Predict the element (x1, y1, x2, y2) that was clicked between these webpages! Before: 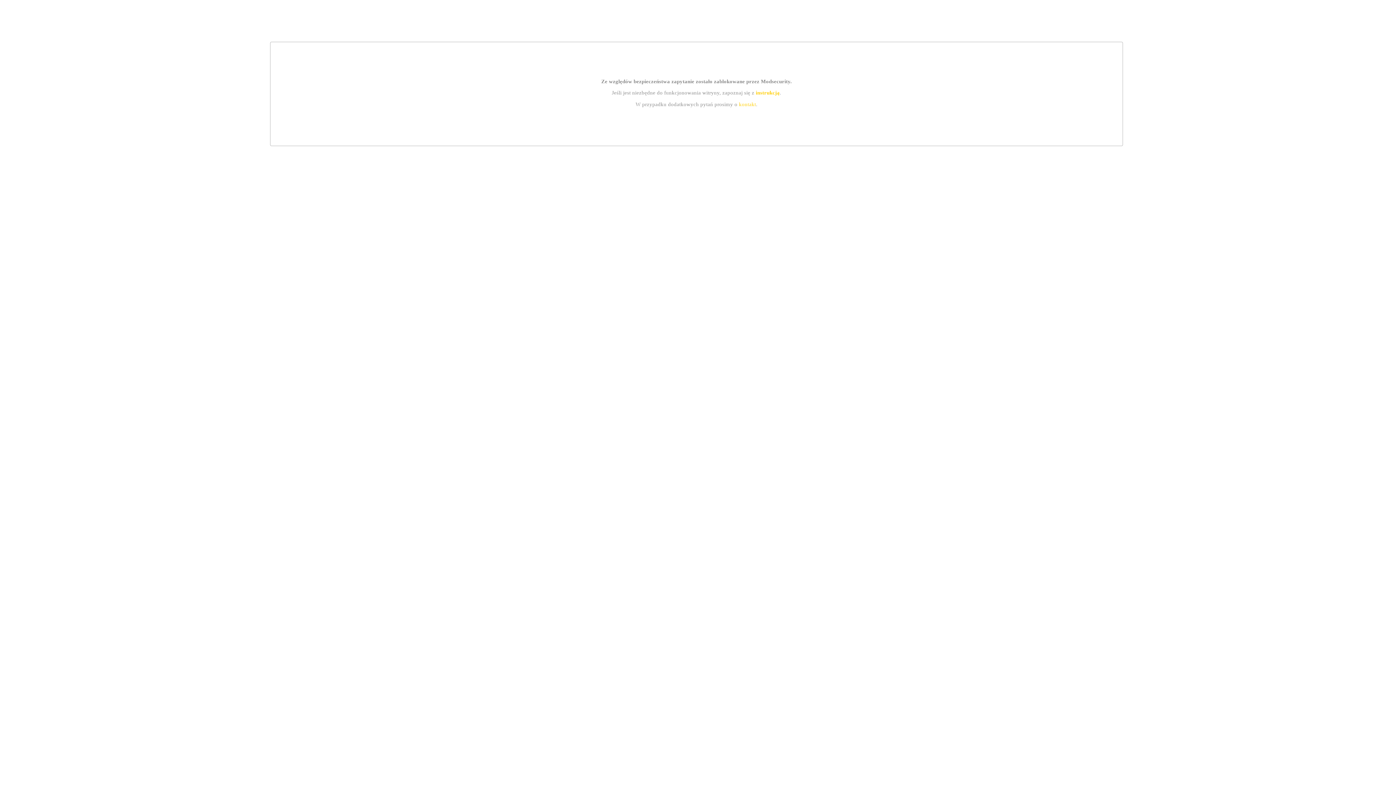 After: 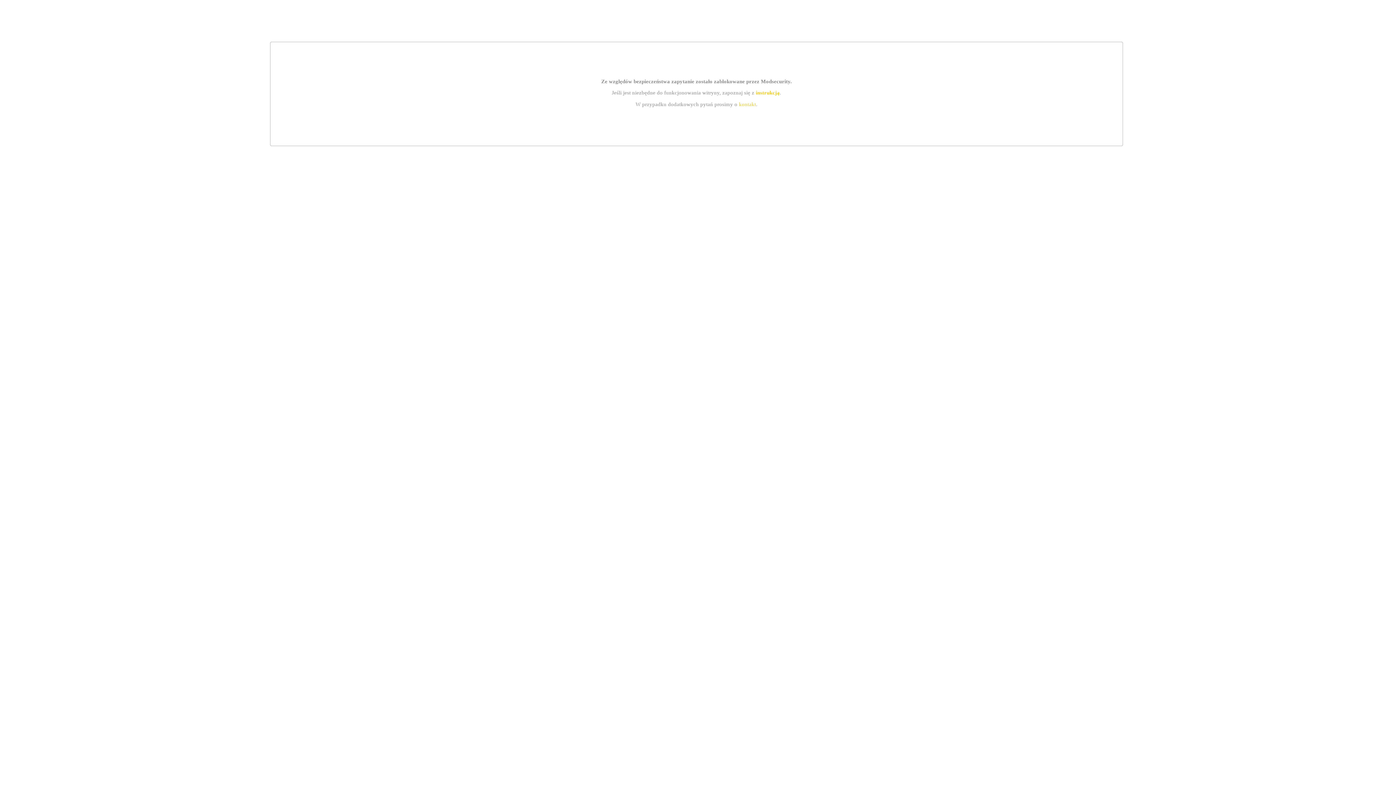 Action: bbox: (755, 89, 779, 95) label: instrukcją